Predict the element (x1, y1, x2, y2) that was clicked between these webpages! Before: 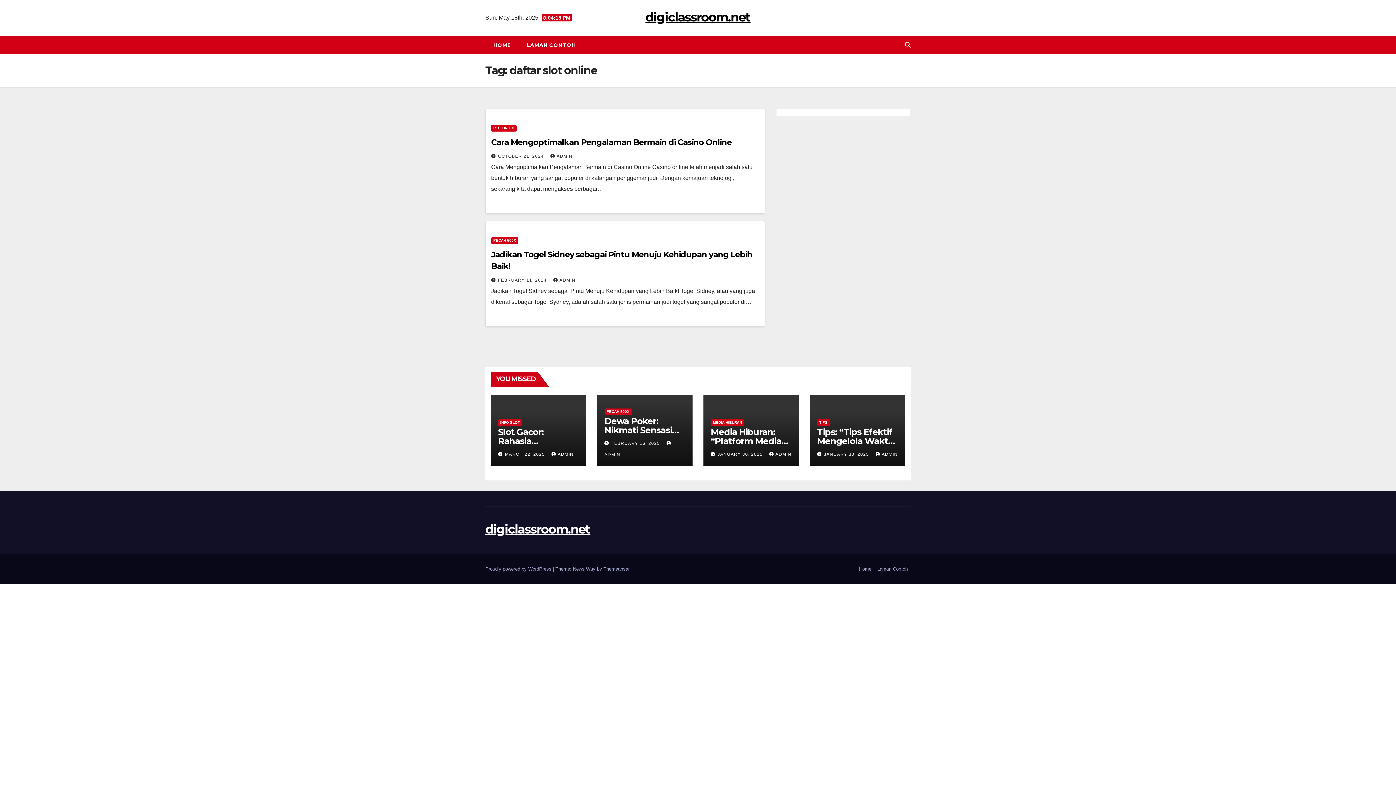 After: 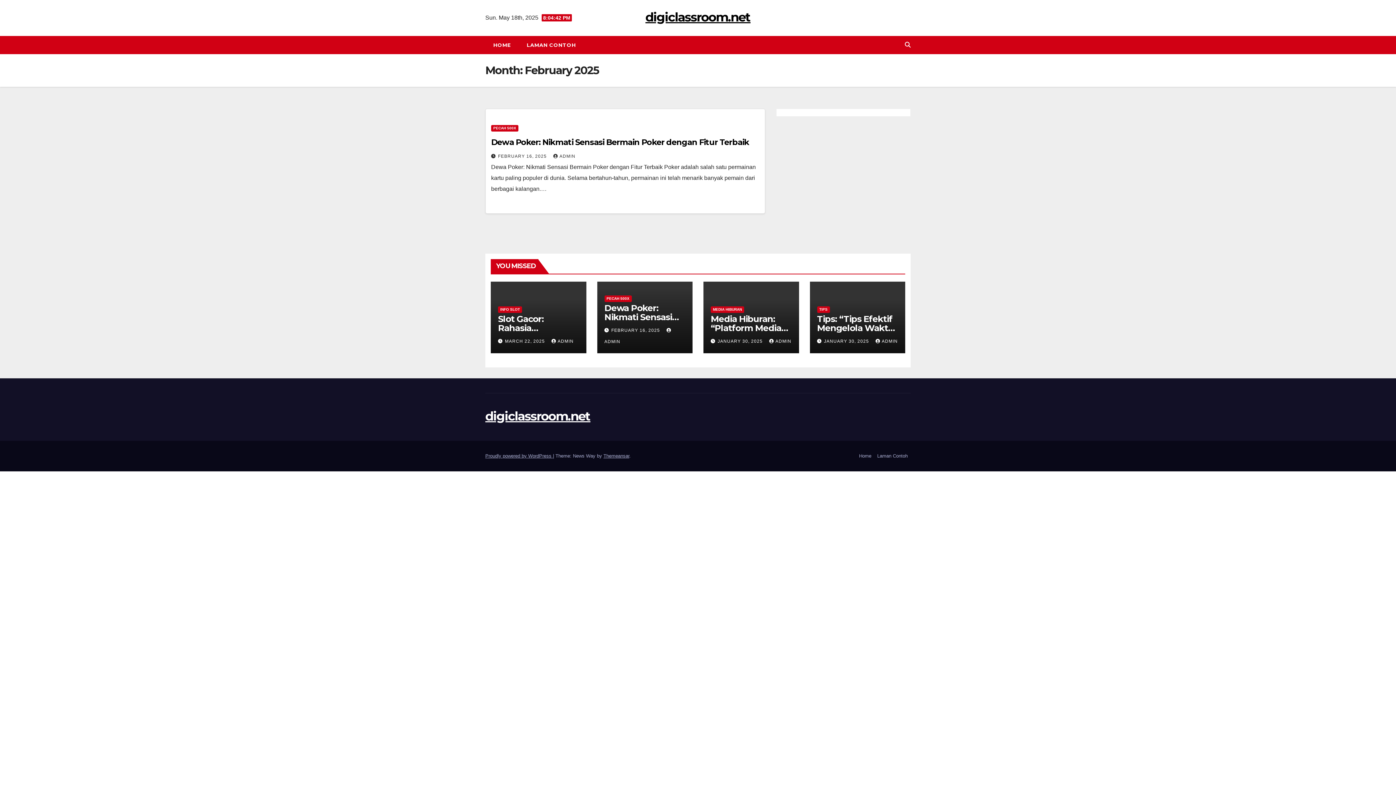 Action: label: FEBRUARY 16, 2025  bbox: (611, 441, 661, 446)